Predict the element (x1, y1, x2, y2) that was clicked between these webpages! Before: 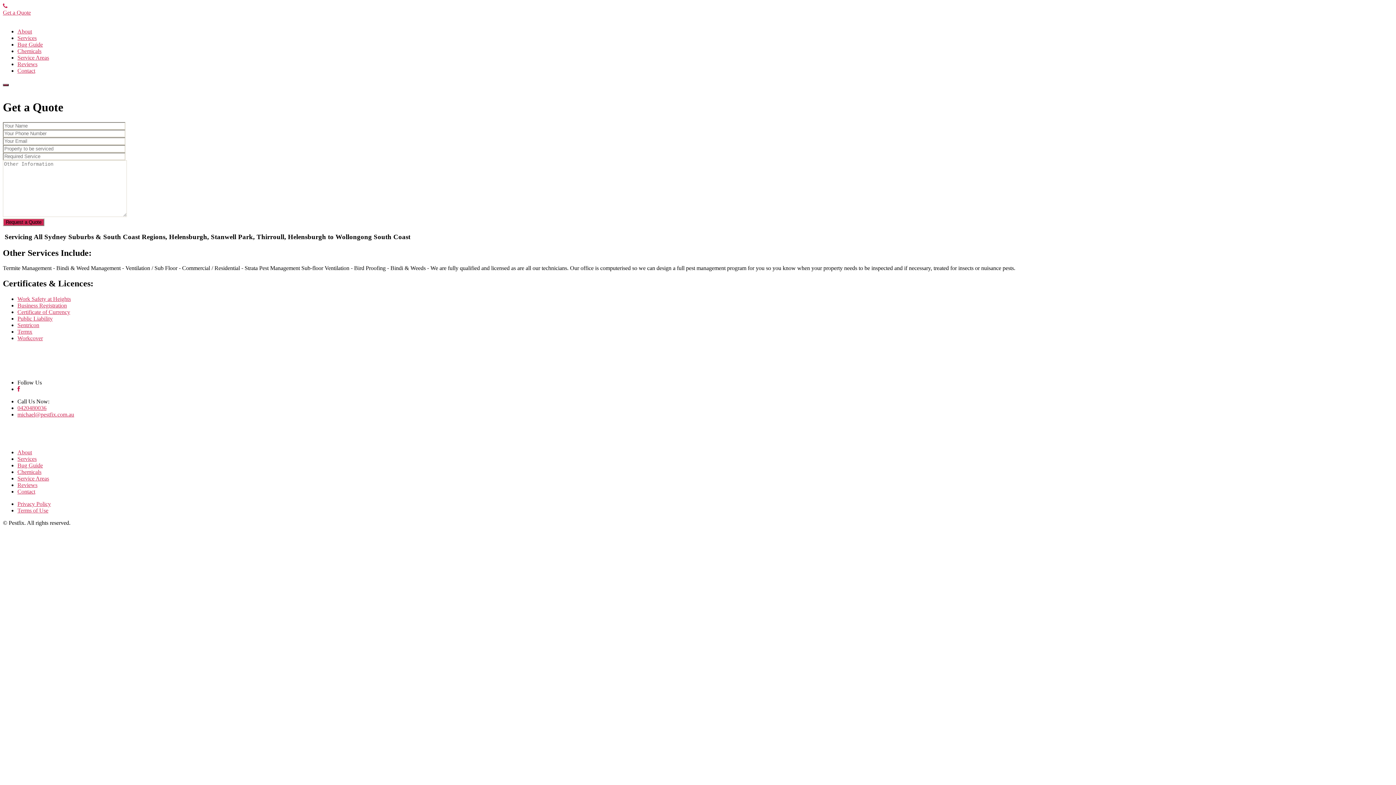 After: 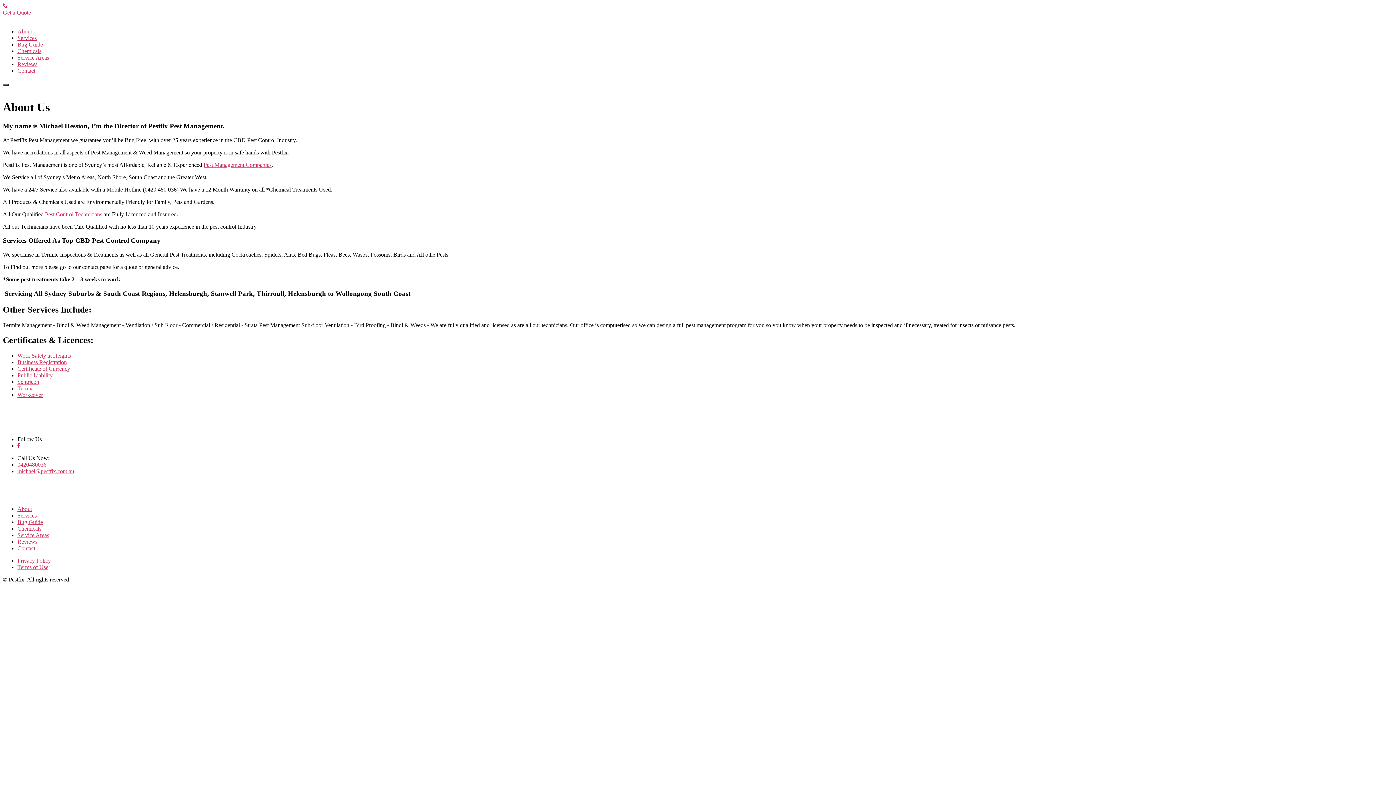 Action: bbox: (17, 449, 32, 455) label: About